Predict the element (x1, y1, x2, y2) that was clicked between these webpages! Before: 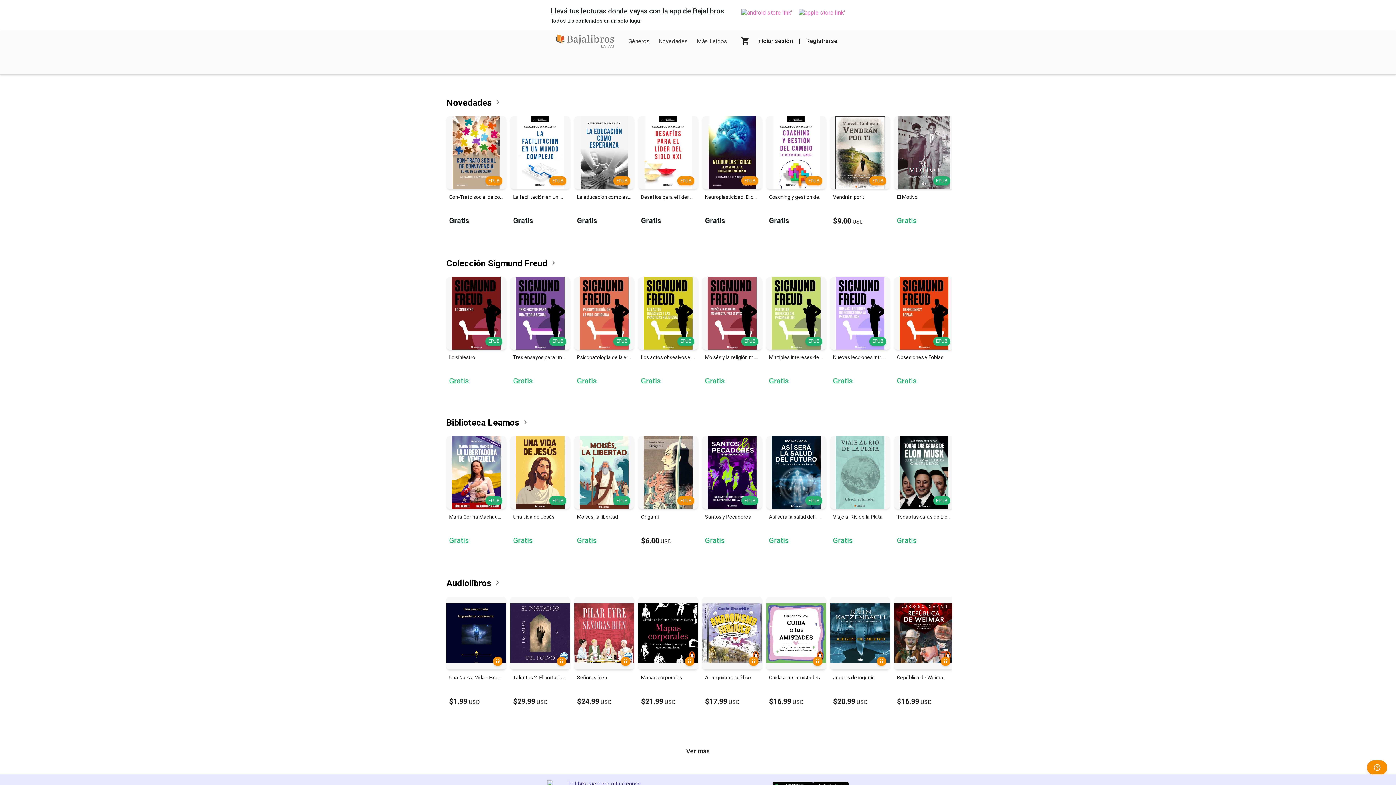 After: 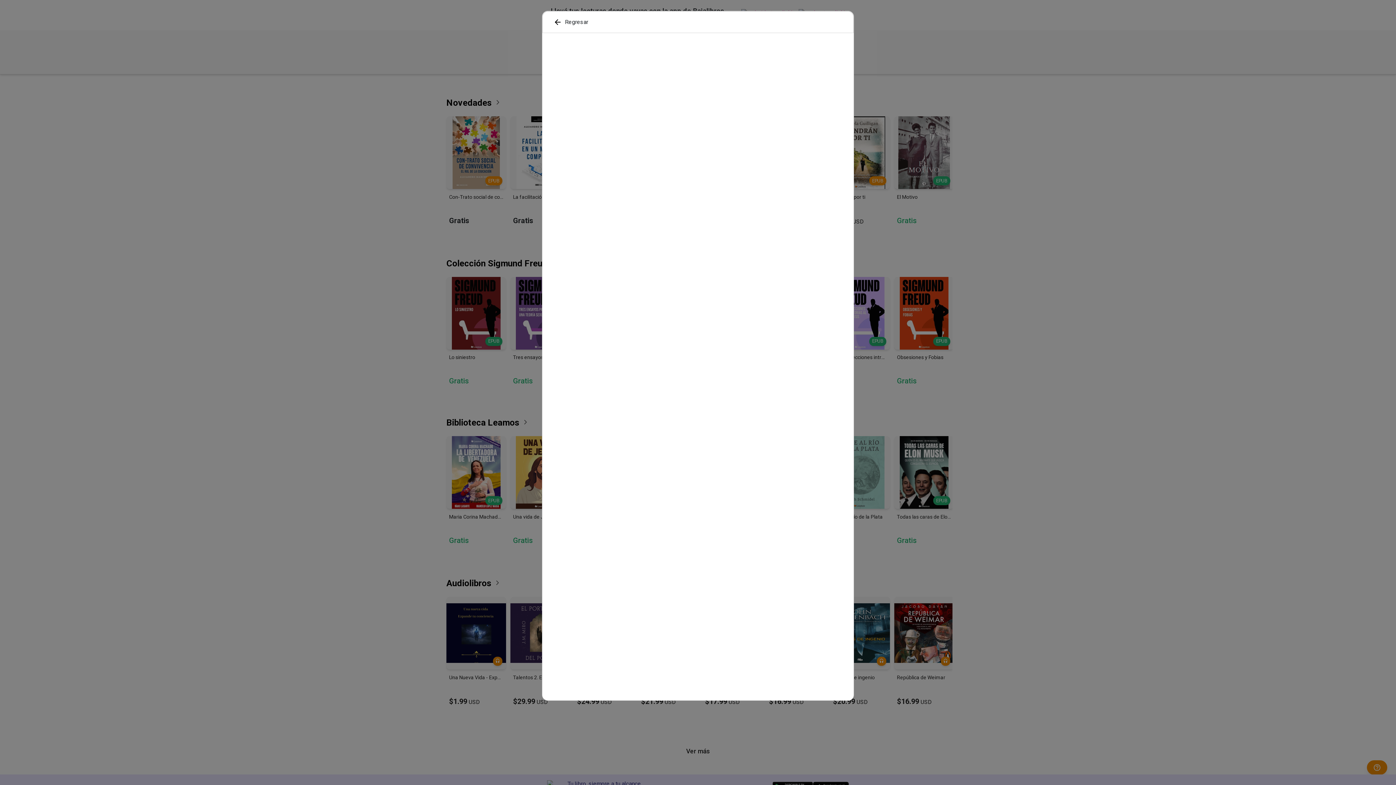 Action: bbox: (510, 436, 570, 549) label: Leer
EPUB
Una vida de Jesús
Gratis